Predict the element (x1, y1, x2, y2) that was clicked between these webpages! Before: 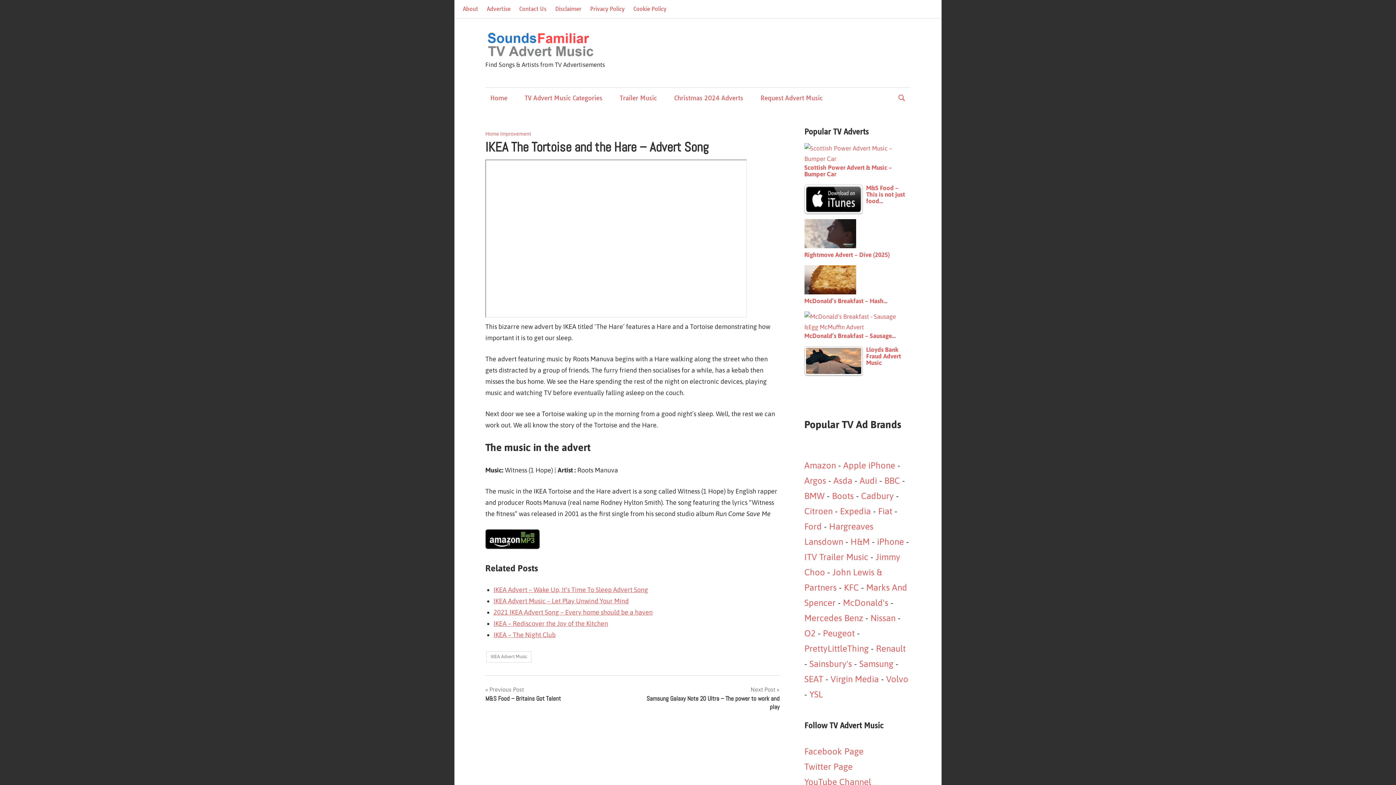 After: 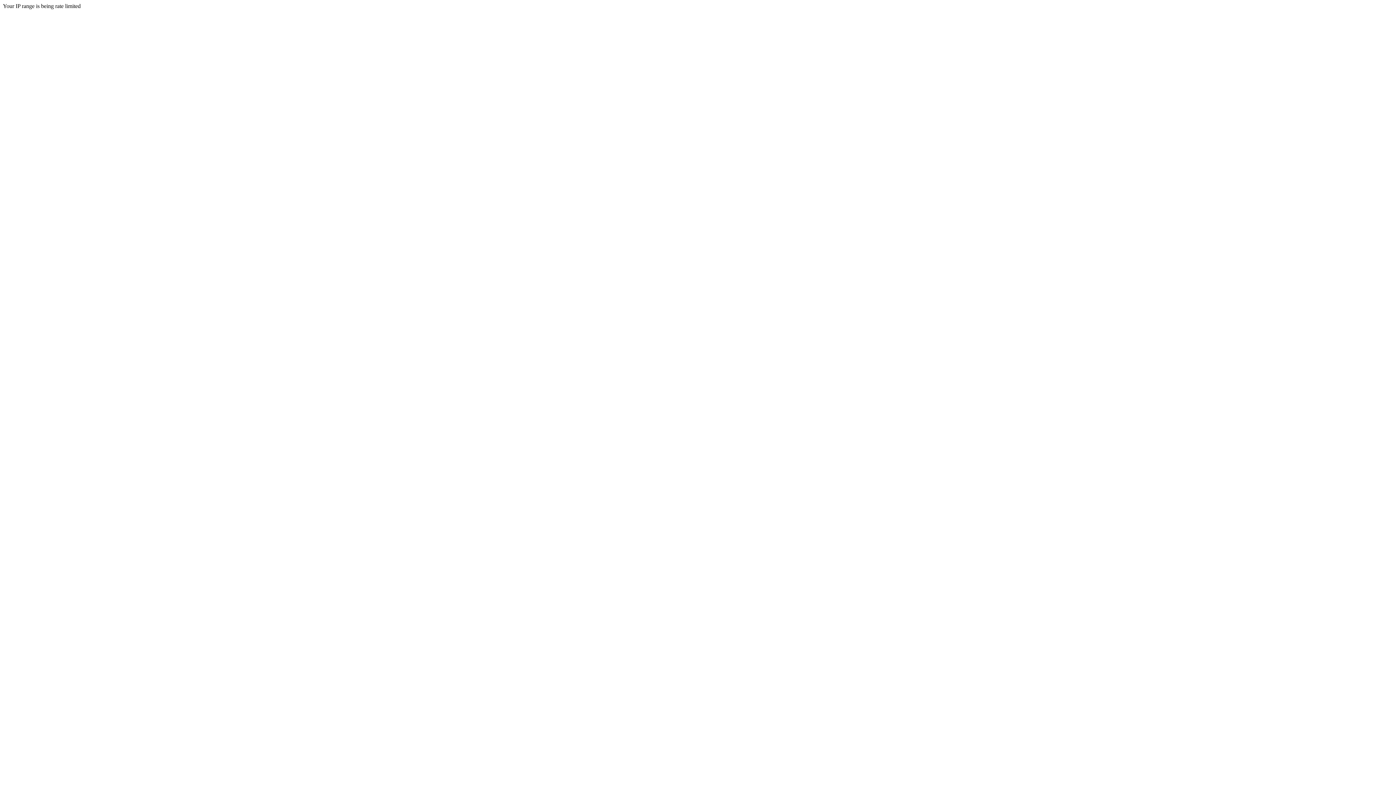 Action: bbox: (809, 689, 823, 699) label: YSL